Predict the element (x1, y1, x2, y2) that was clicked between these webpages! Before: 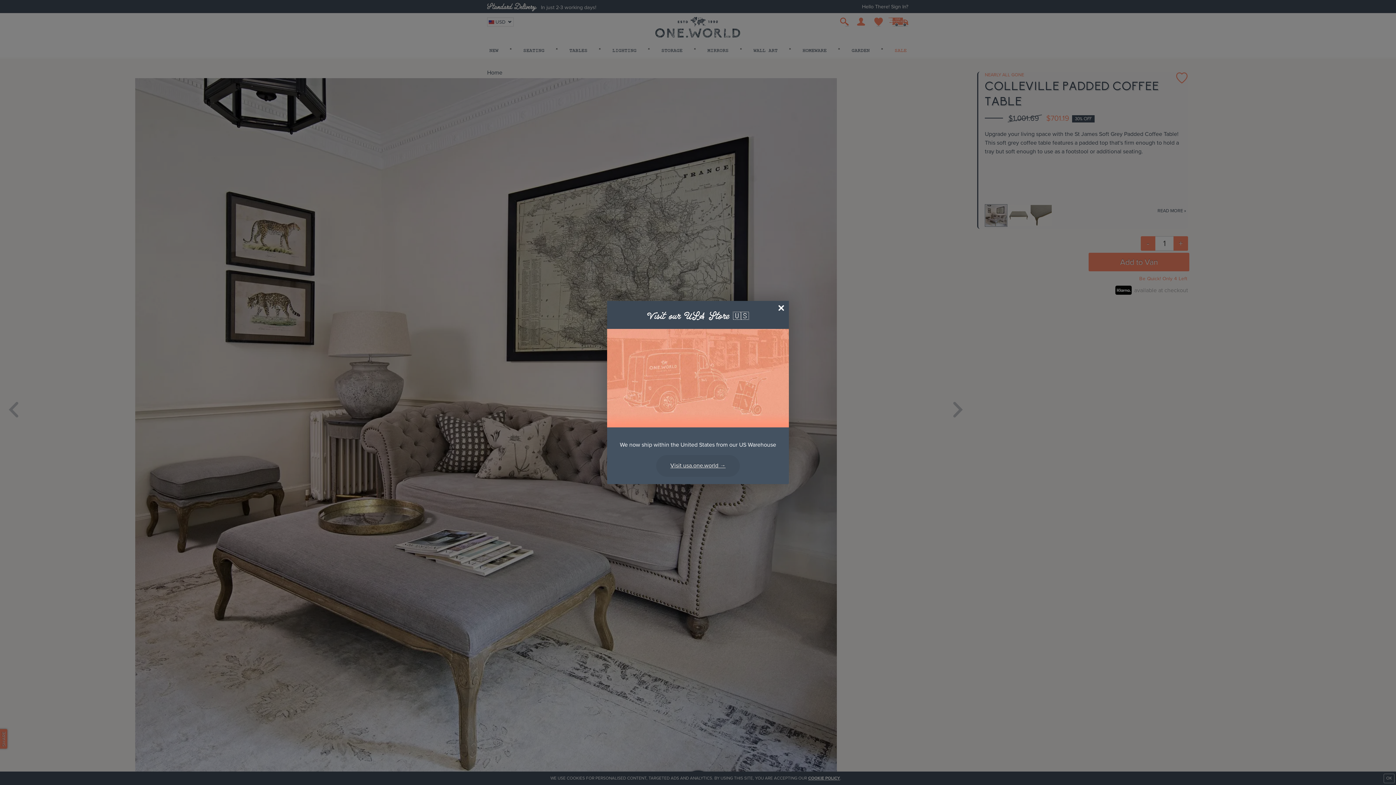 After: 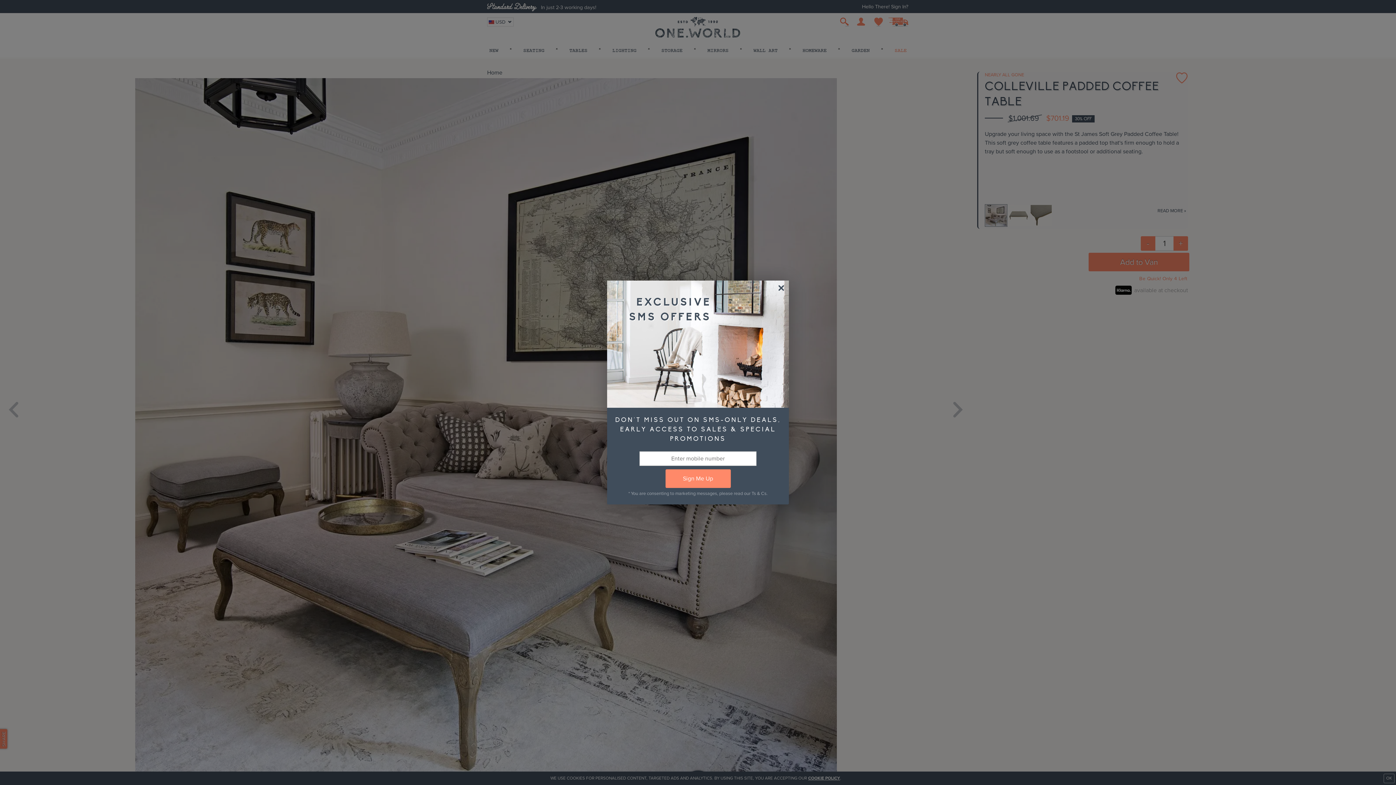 Action: bbox: (774, 301, 789, 315)